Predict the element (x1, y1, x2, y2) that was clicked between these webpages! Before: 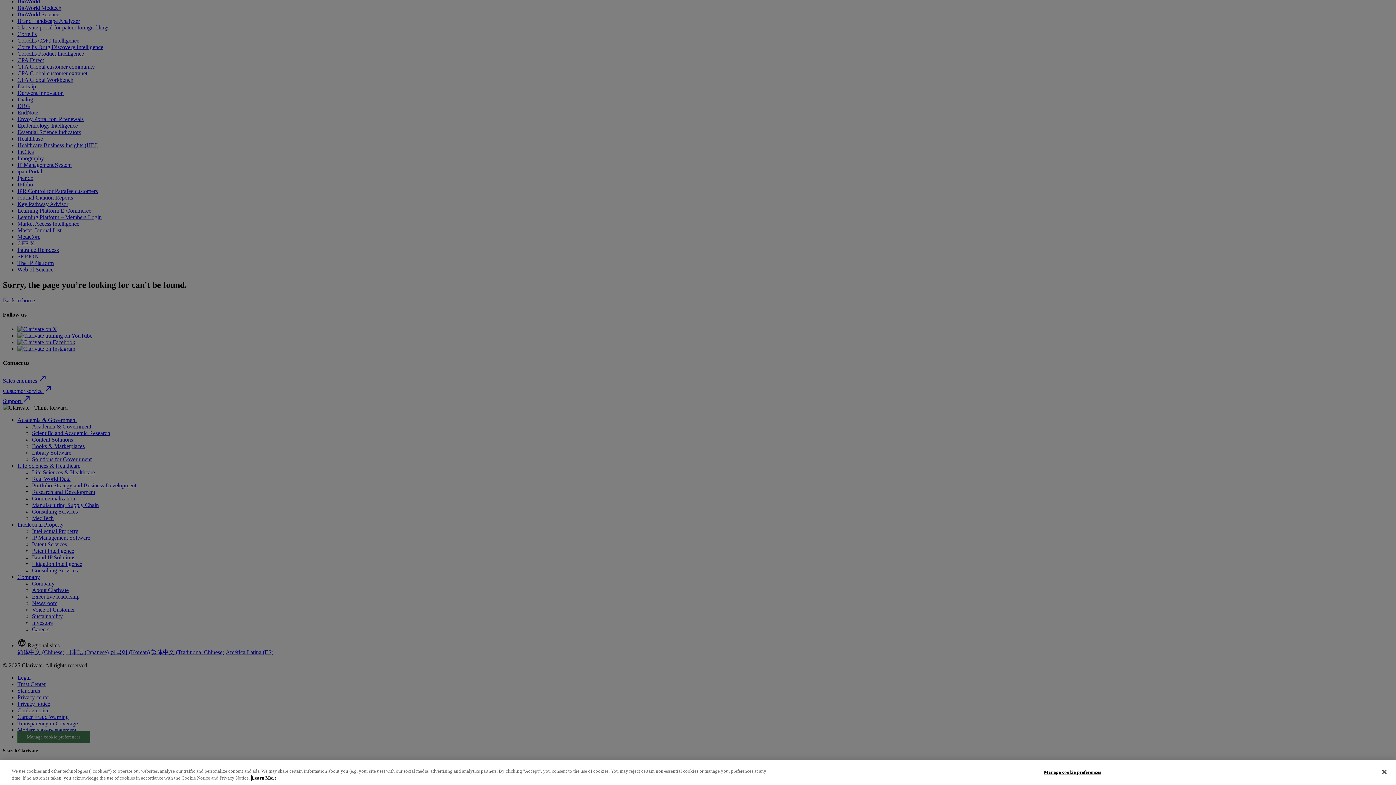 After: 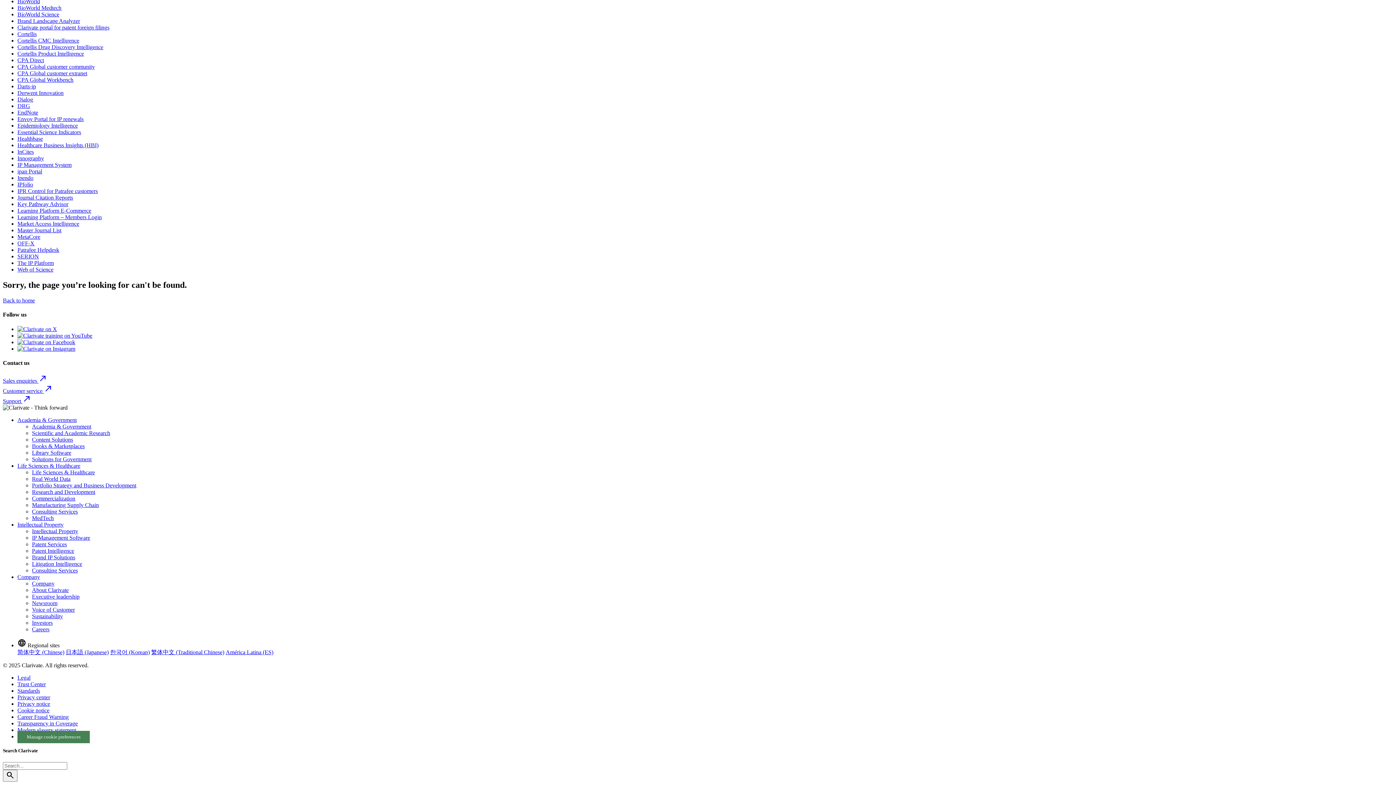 Action: label: Close bbox: (1376, 764, 1392, 780)